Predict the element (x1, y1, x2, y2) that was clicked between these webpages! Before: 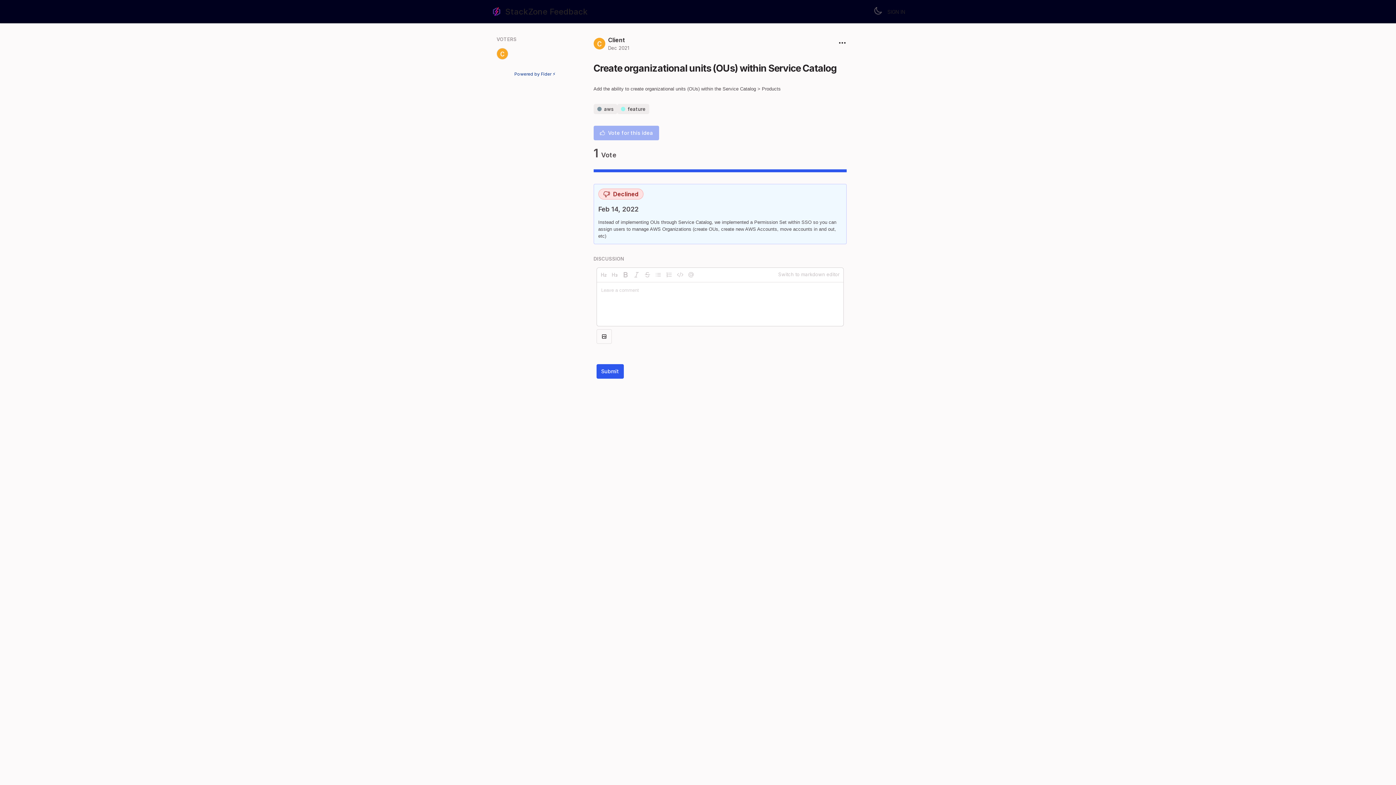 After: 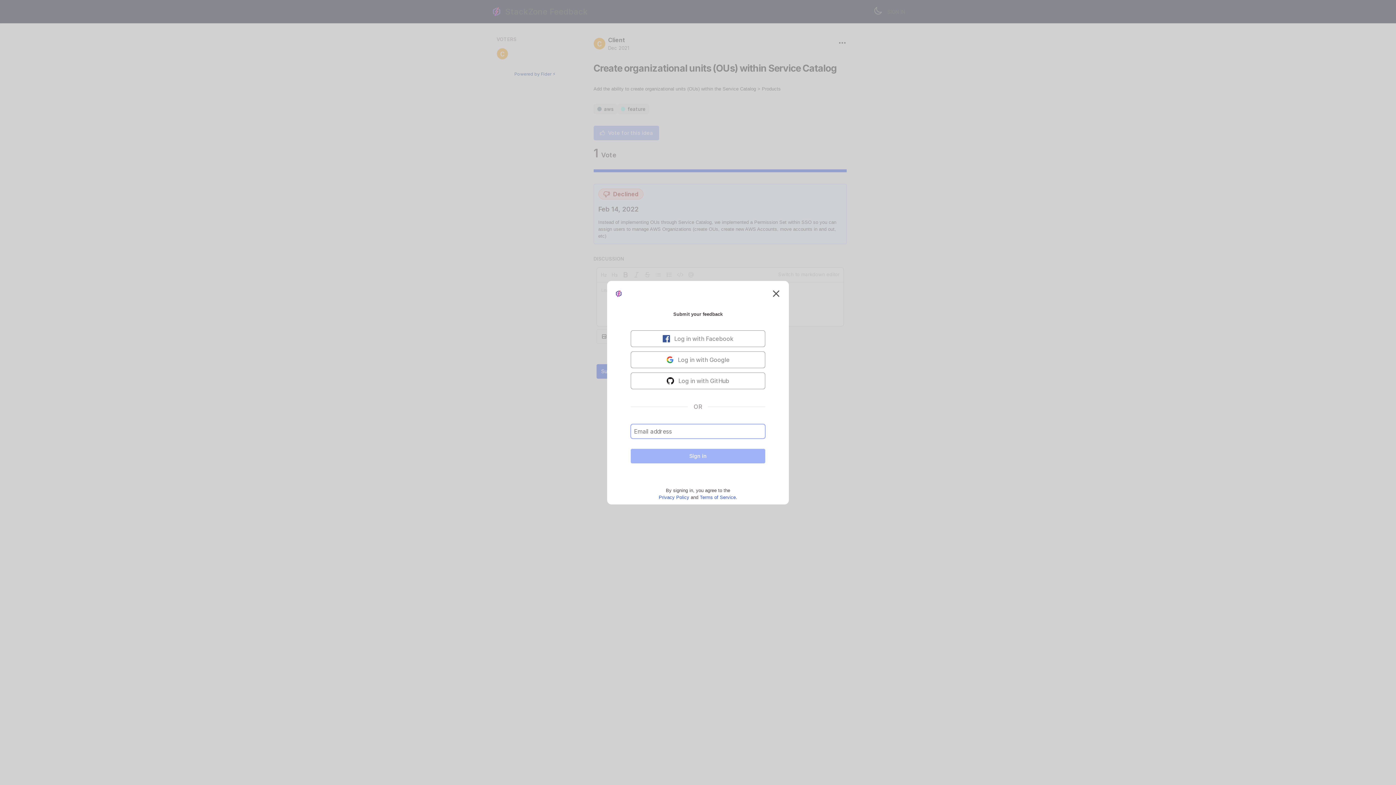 Action: label: SIGN IN bbox: (887, 8, 905, 14)